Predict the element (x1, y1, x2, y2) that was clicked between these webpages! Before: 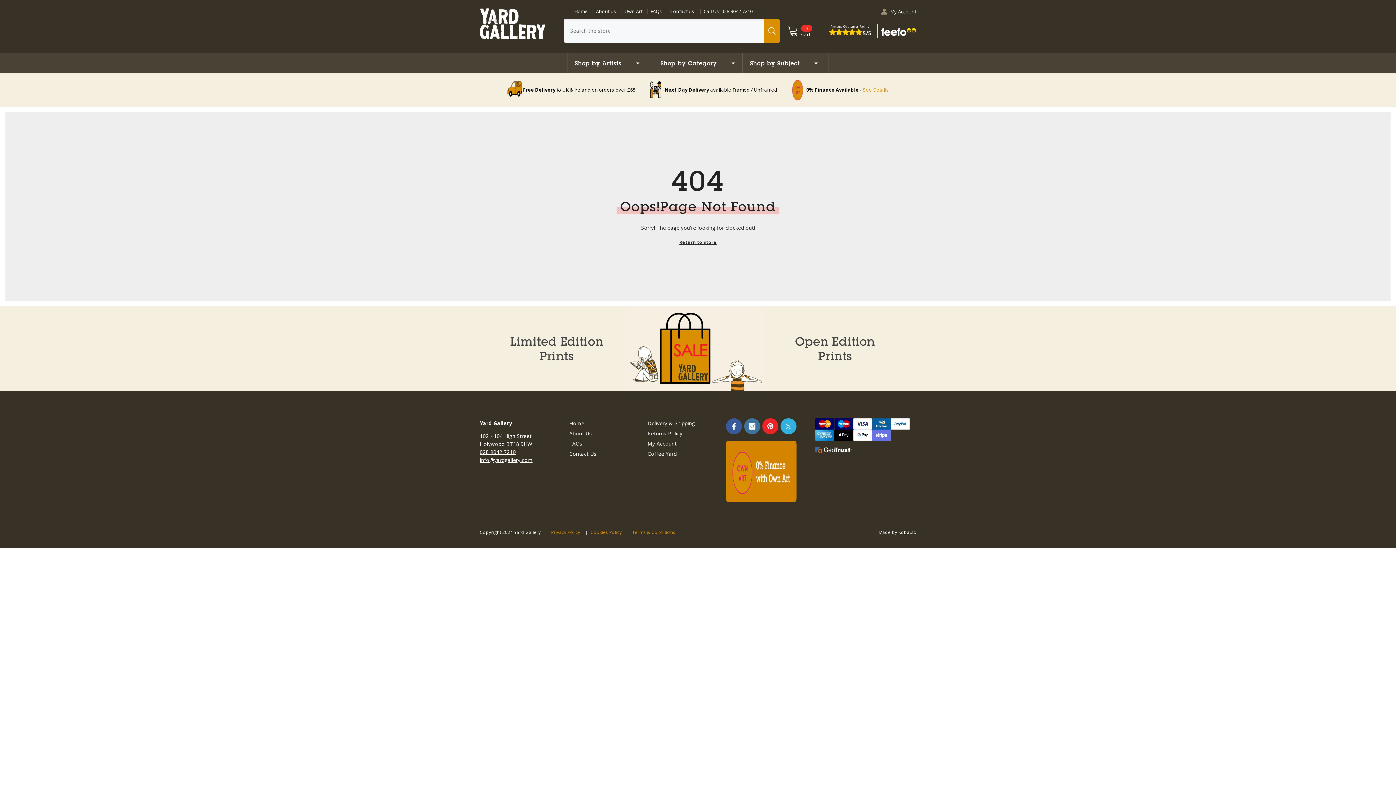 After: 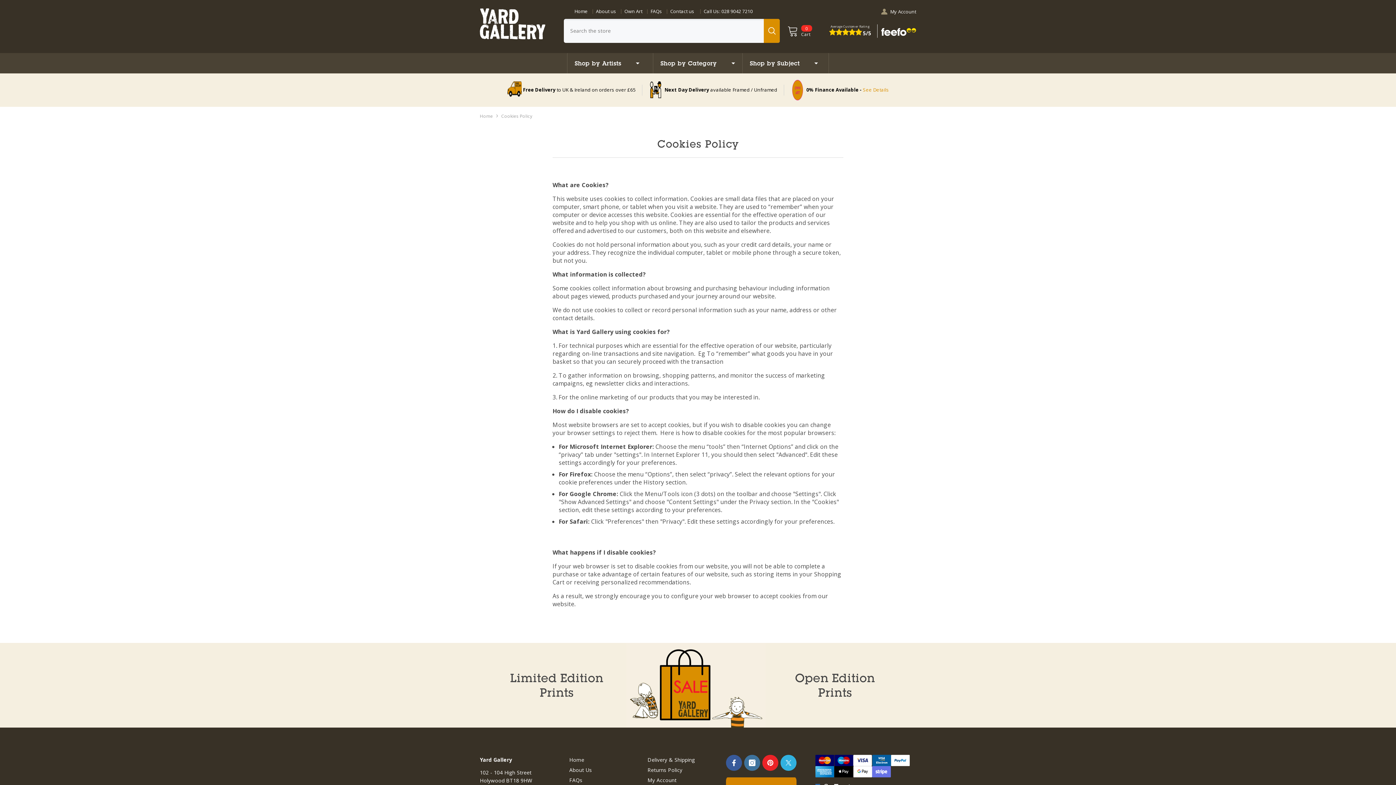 Action: label: Cookies Policy bbox: (581, 529, 622, 535)